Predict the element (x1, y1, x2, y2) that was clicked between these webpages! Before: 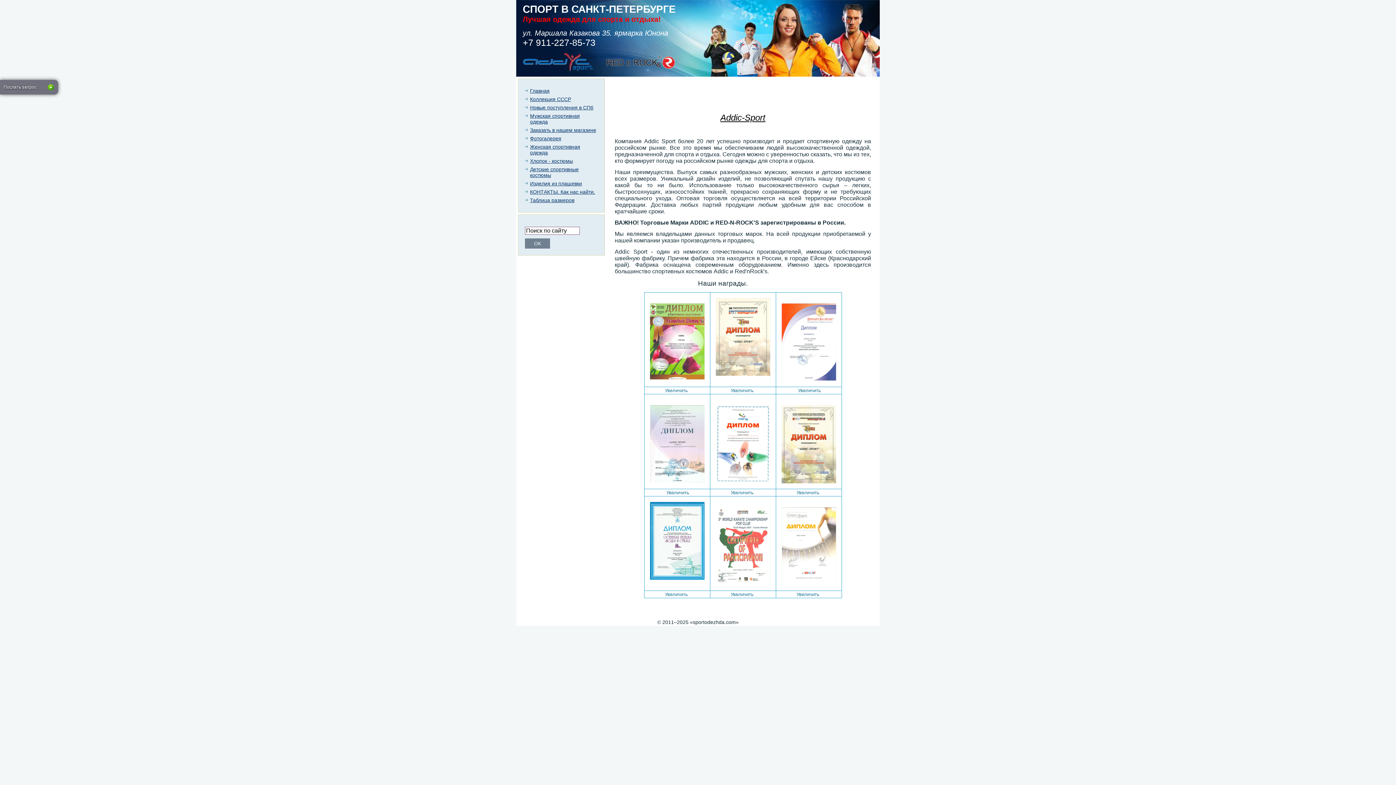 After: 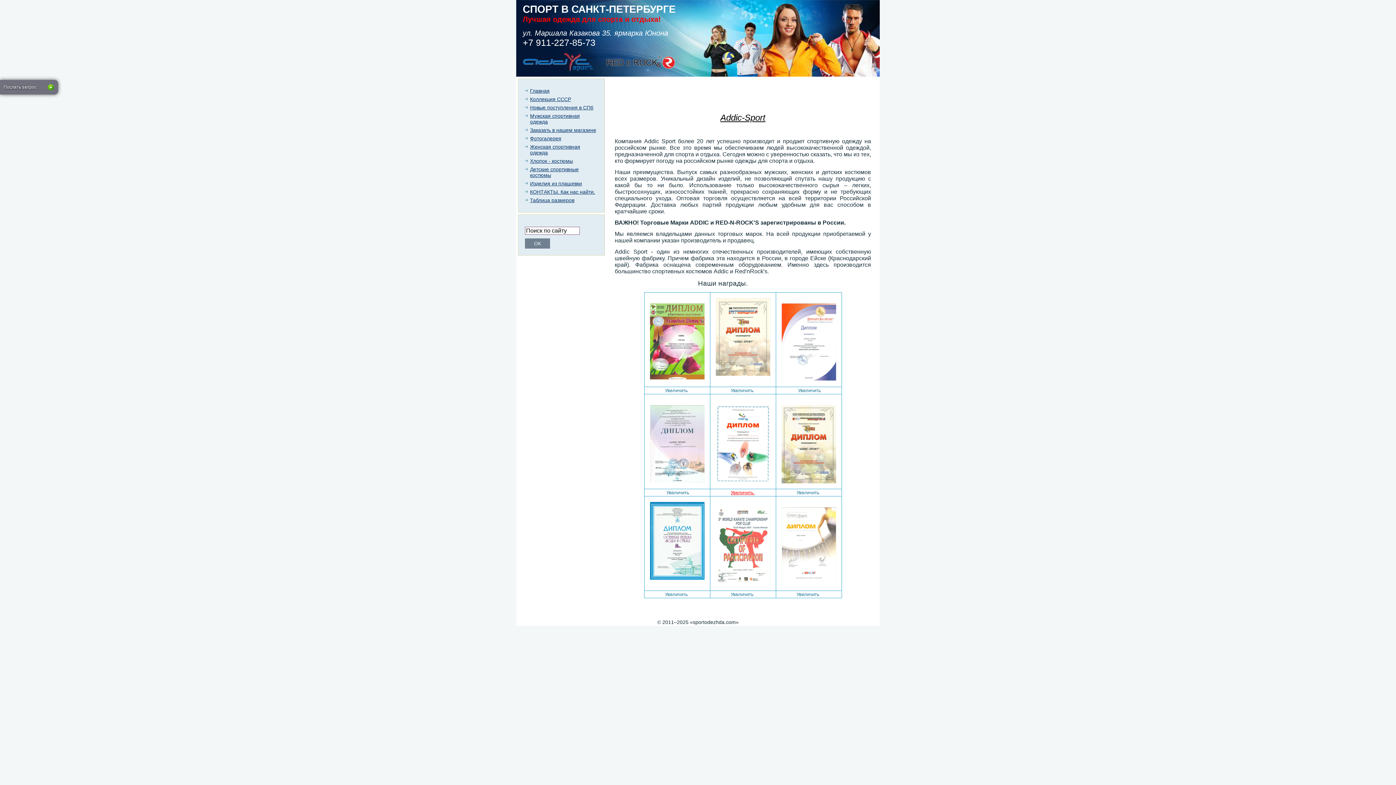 Action: bbox: (730, 490, 755, 495) label: Увеличить 